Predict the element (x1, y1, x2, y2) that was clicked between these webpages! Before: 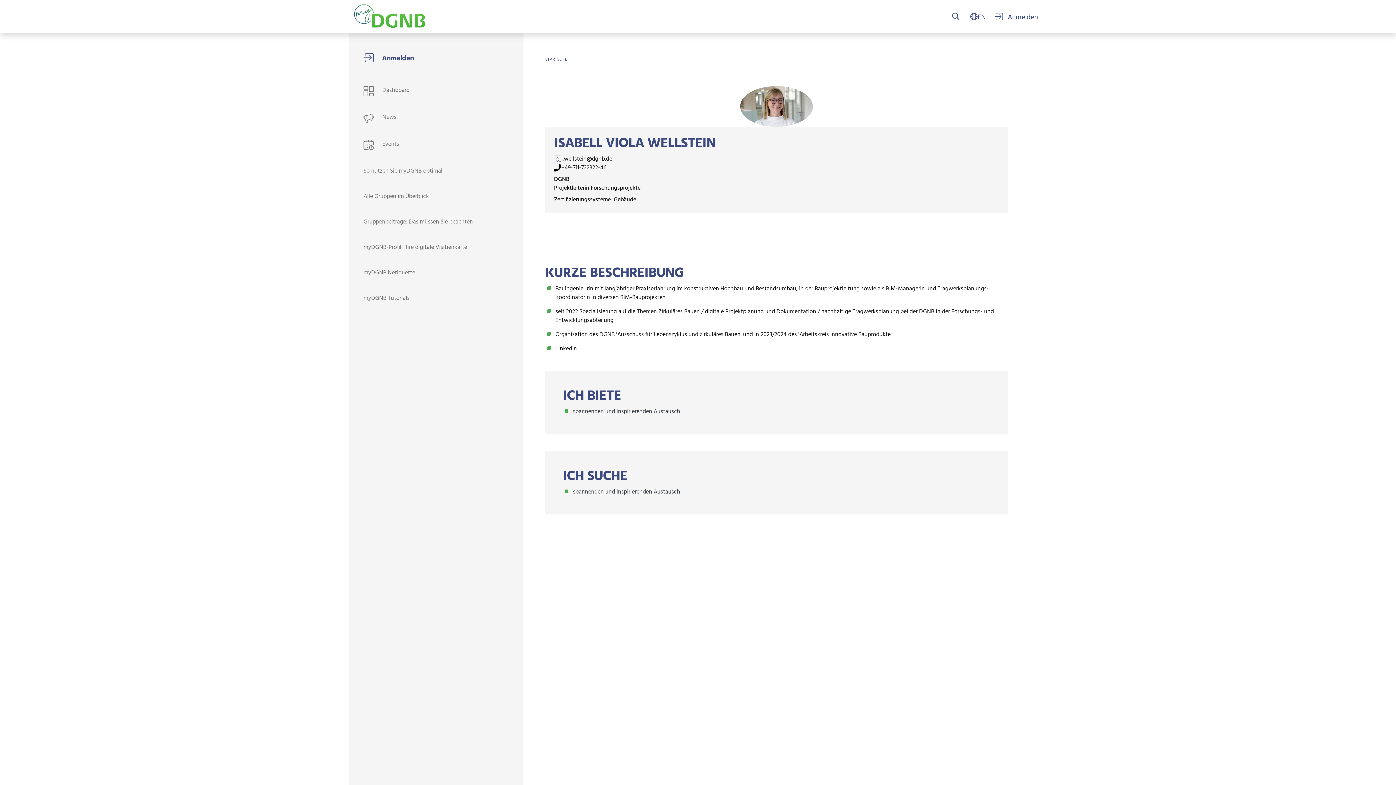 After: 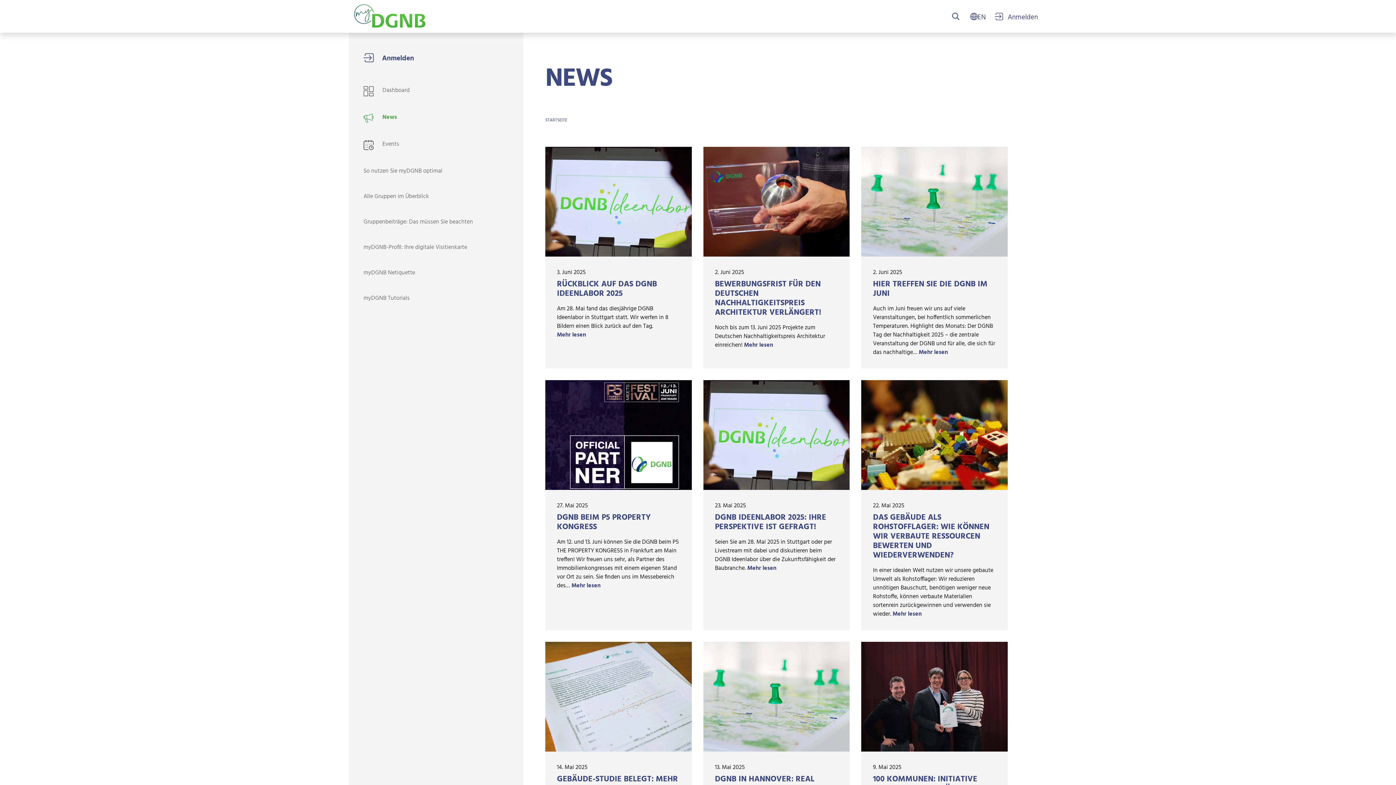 Action: bbox: (357, 110, 514, 126) label: News